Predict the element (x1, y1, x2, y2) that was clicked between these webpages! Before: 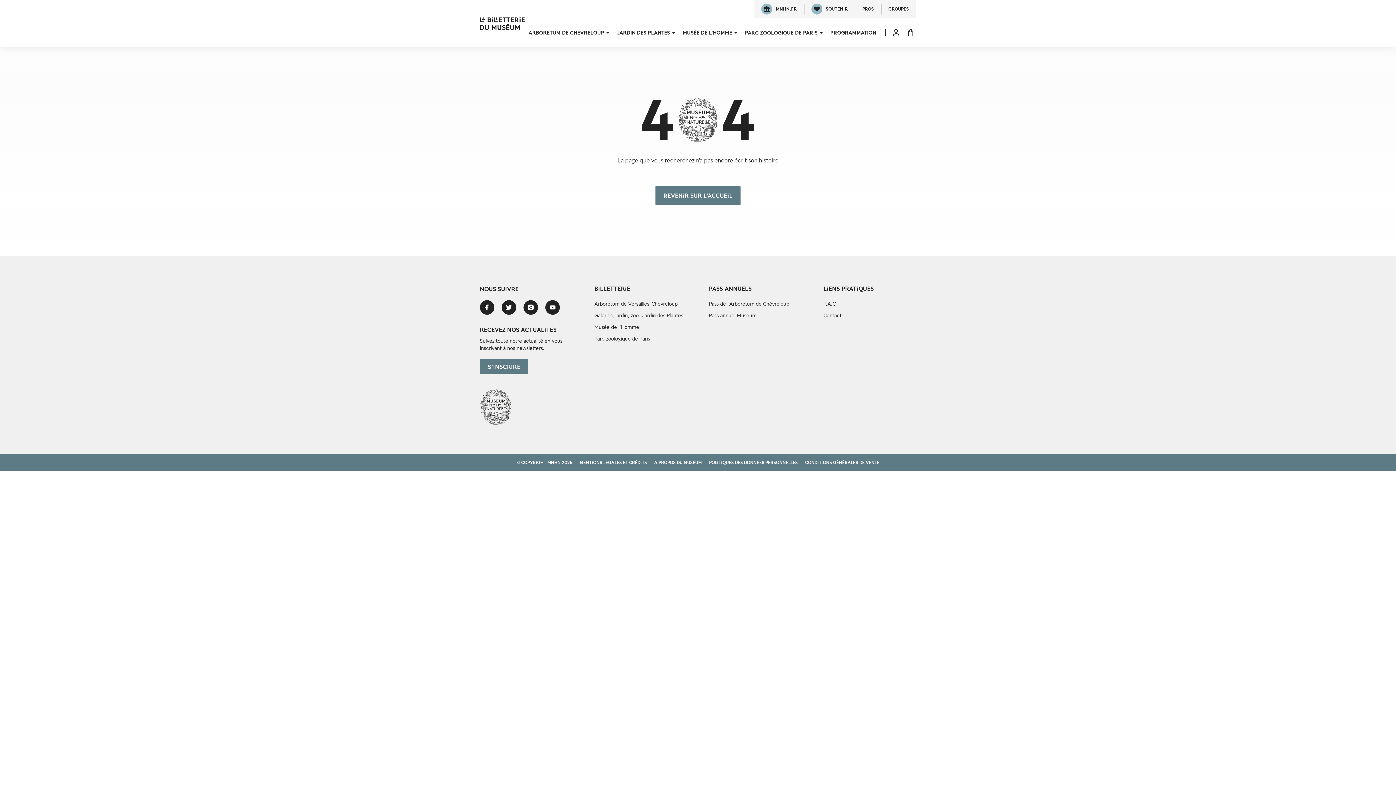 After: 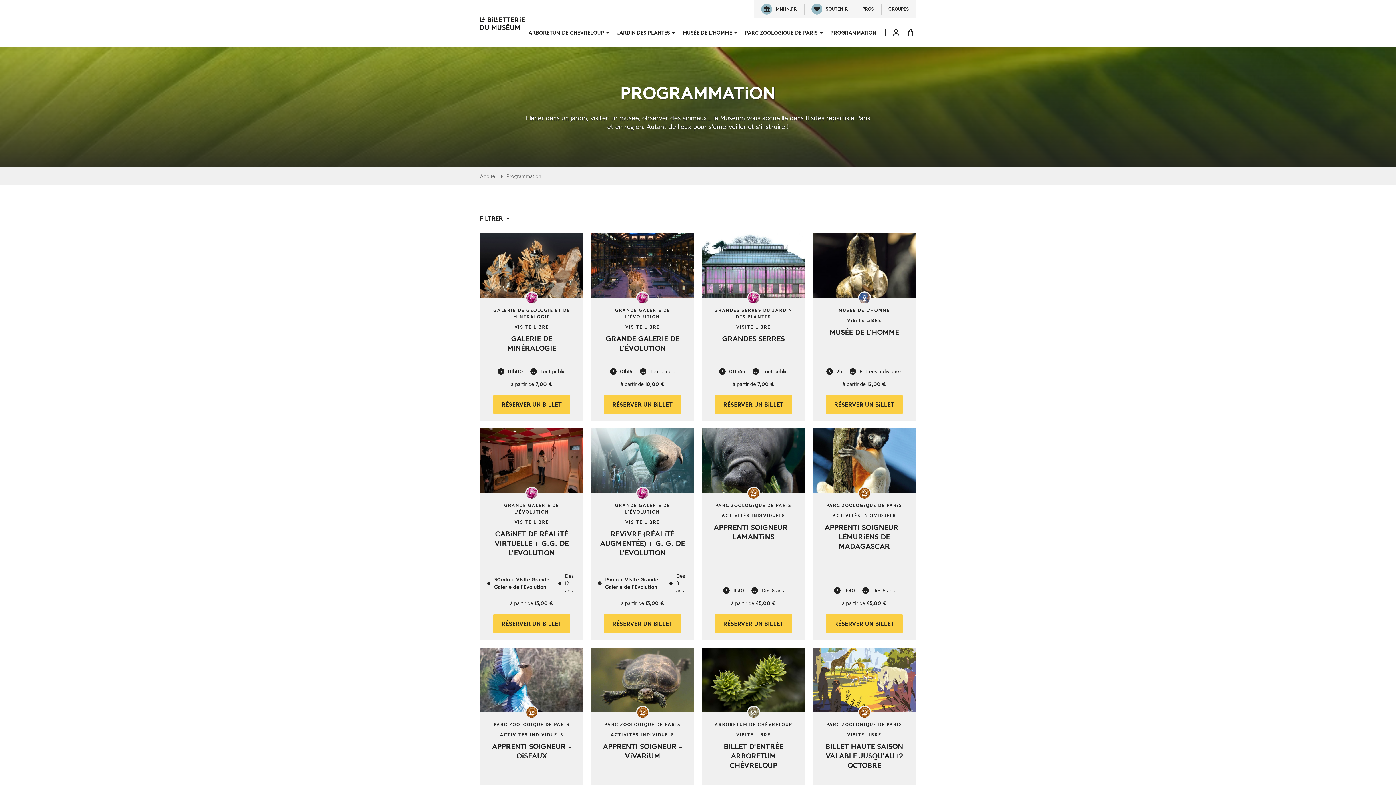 Action: label: PROGRAMMATION bbox: (826, 18, 880, 47)